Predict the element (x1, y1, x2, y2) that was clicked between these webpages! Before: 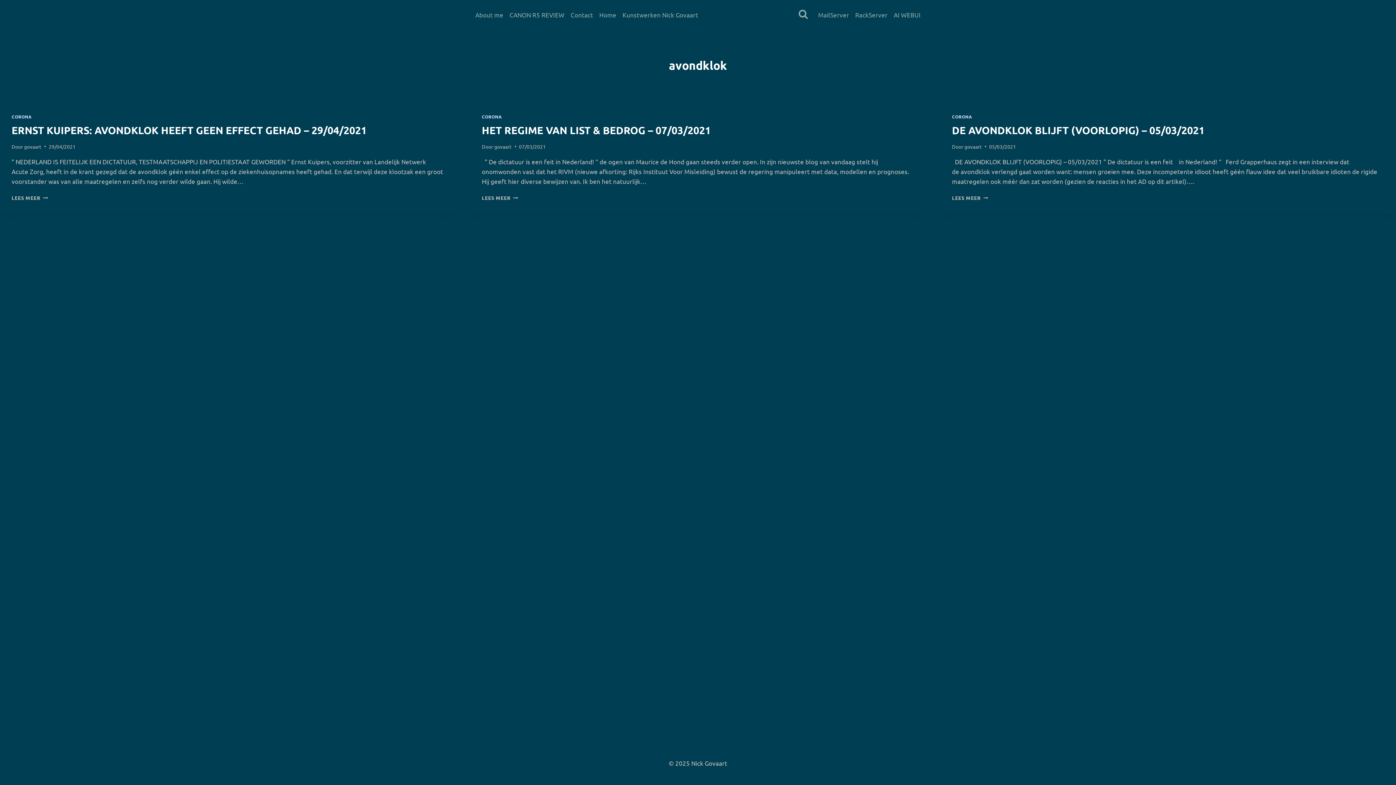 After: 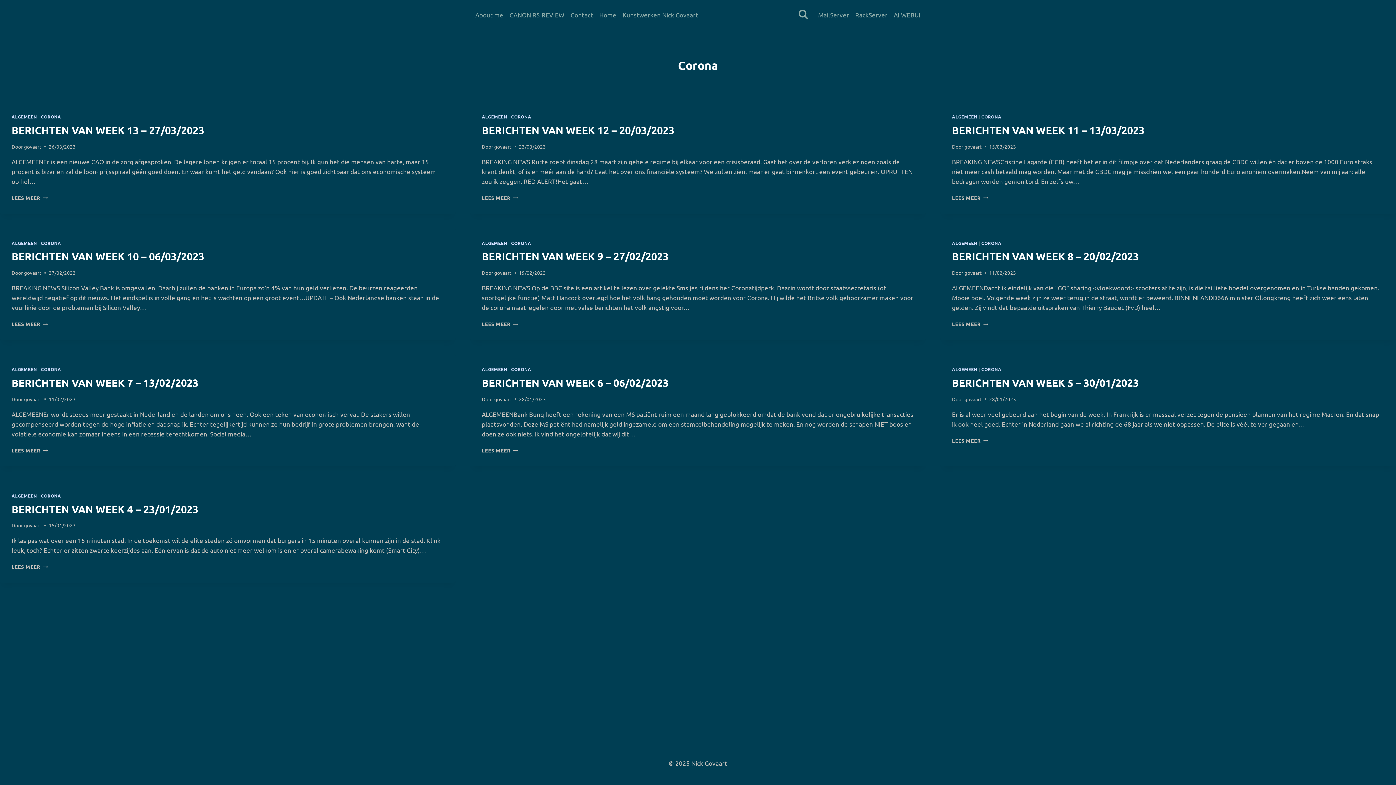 Action: label: CORONA bbox: (11, 113, 31, 119)